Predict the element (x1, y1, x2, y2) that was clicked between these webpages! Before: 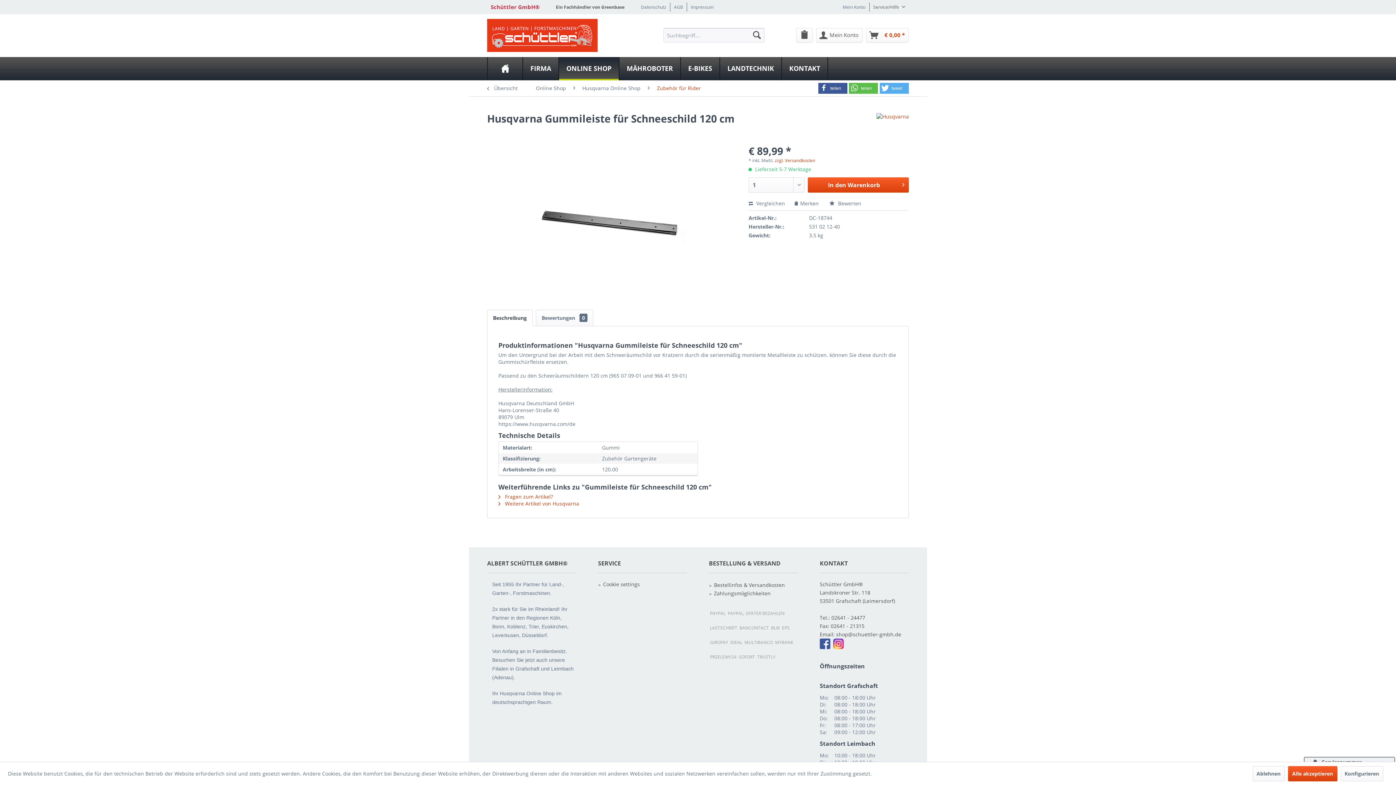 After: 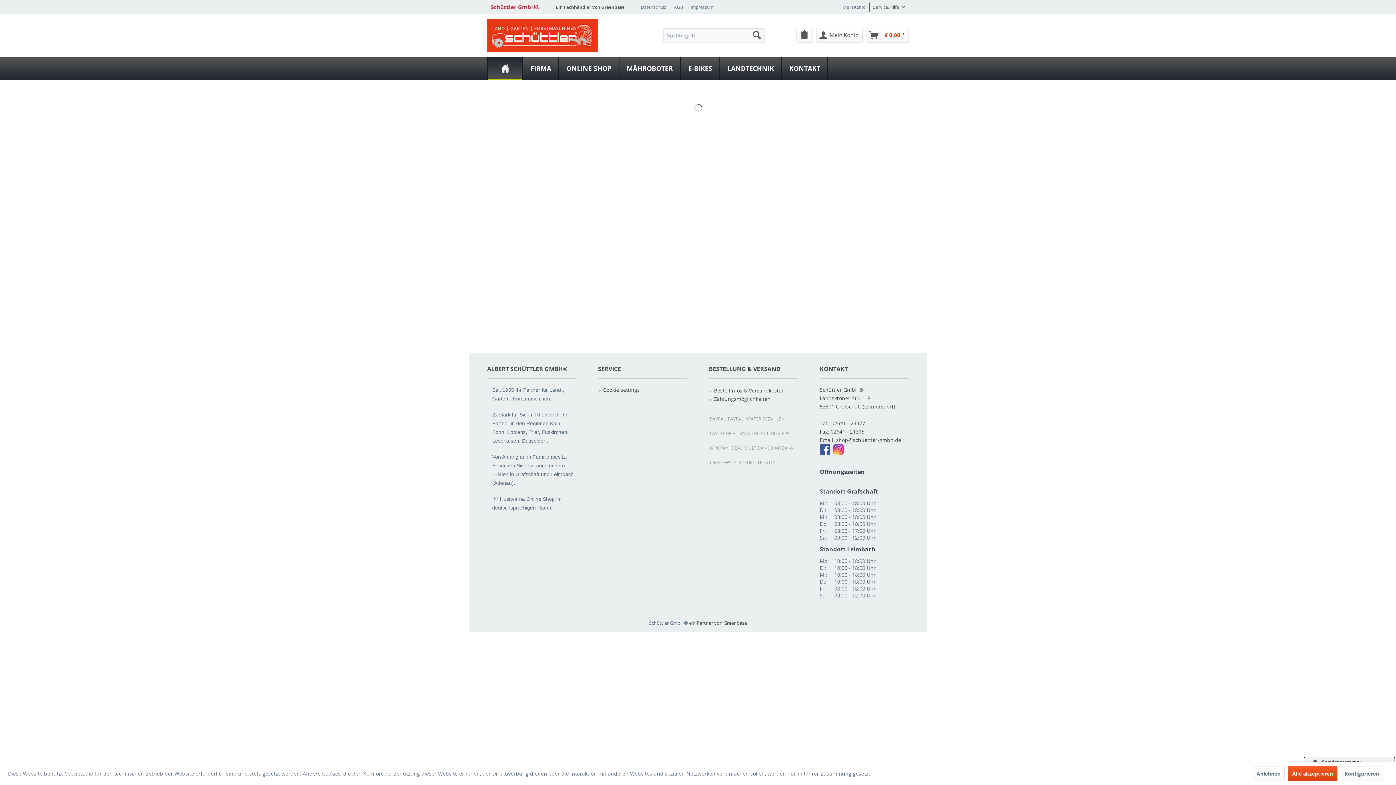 Action: label: Home bbox: (488, 57, 522, 80)